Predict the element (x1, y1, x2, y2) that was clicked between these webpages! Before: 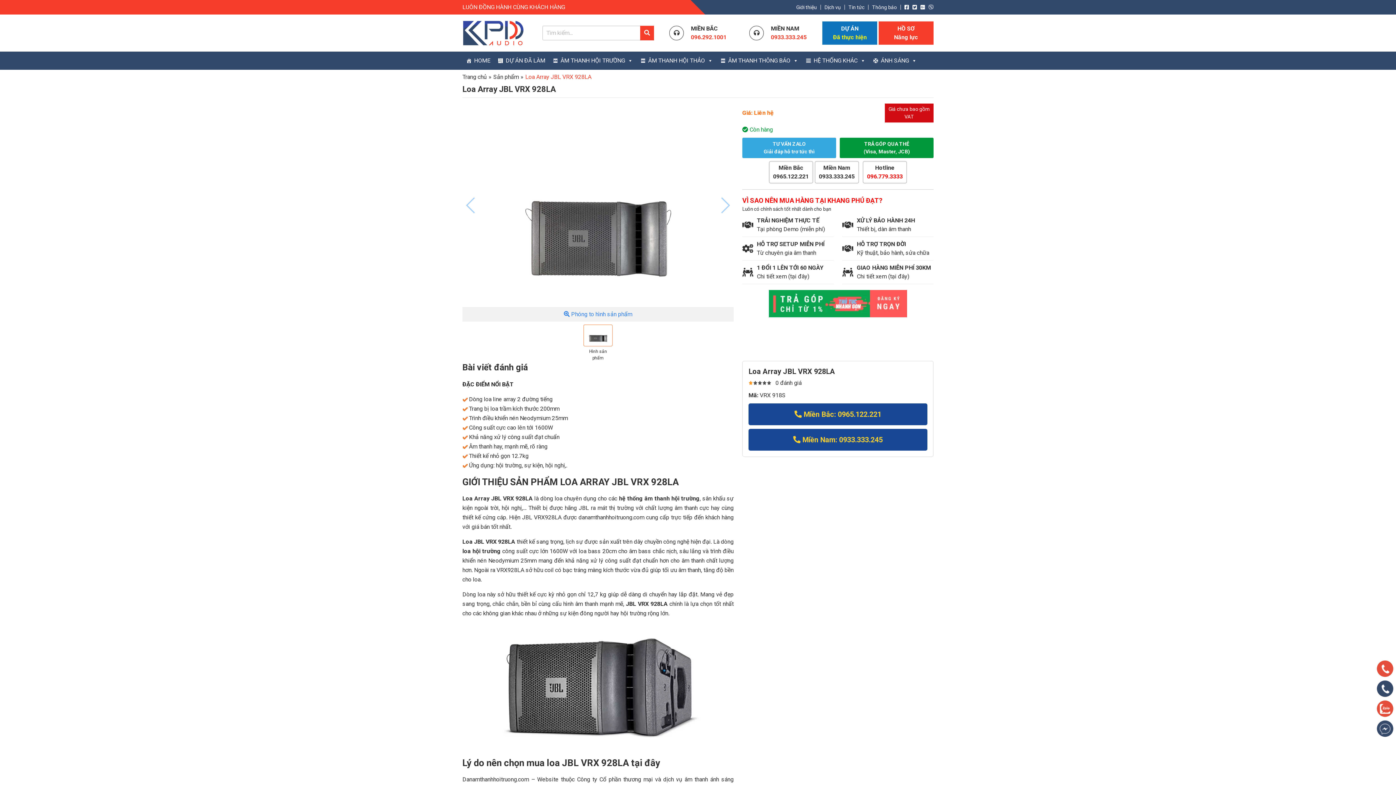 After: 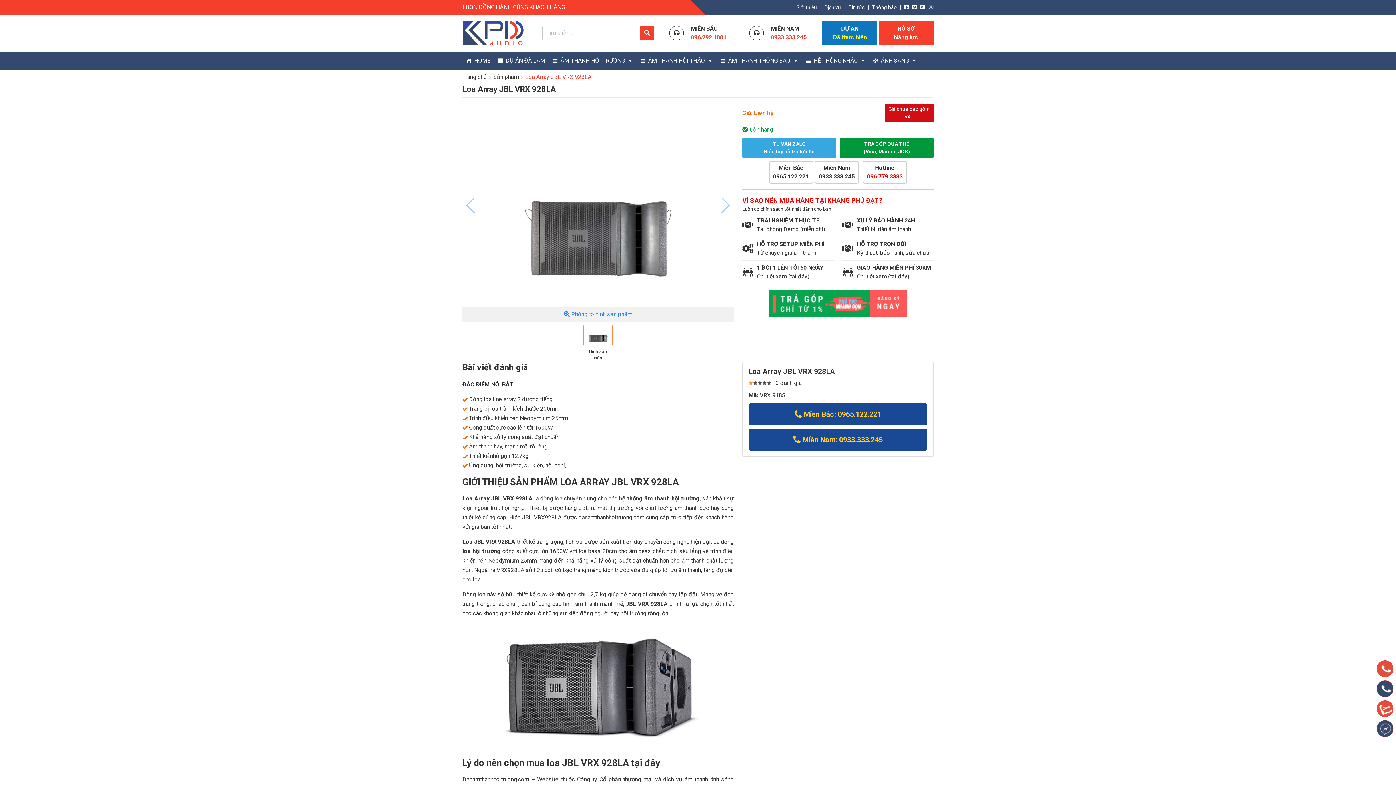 Action: bbox: (525, 73, 591, 80) label: Loa Array JBL VRX 928LA